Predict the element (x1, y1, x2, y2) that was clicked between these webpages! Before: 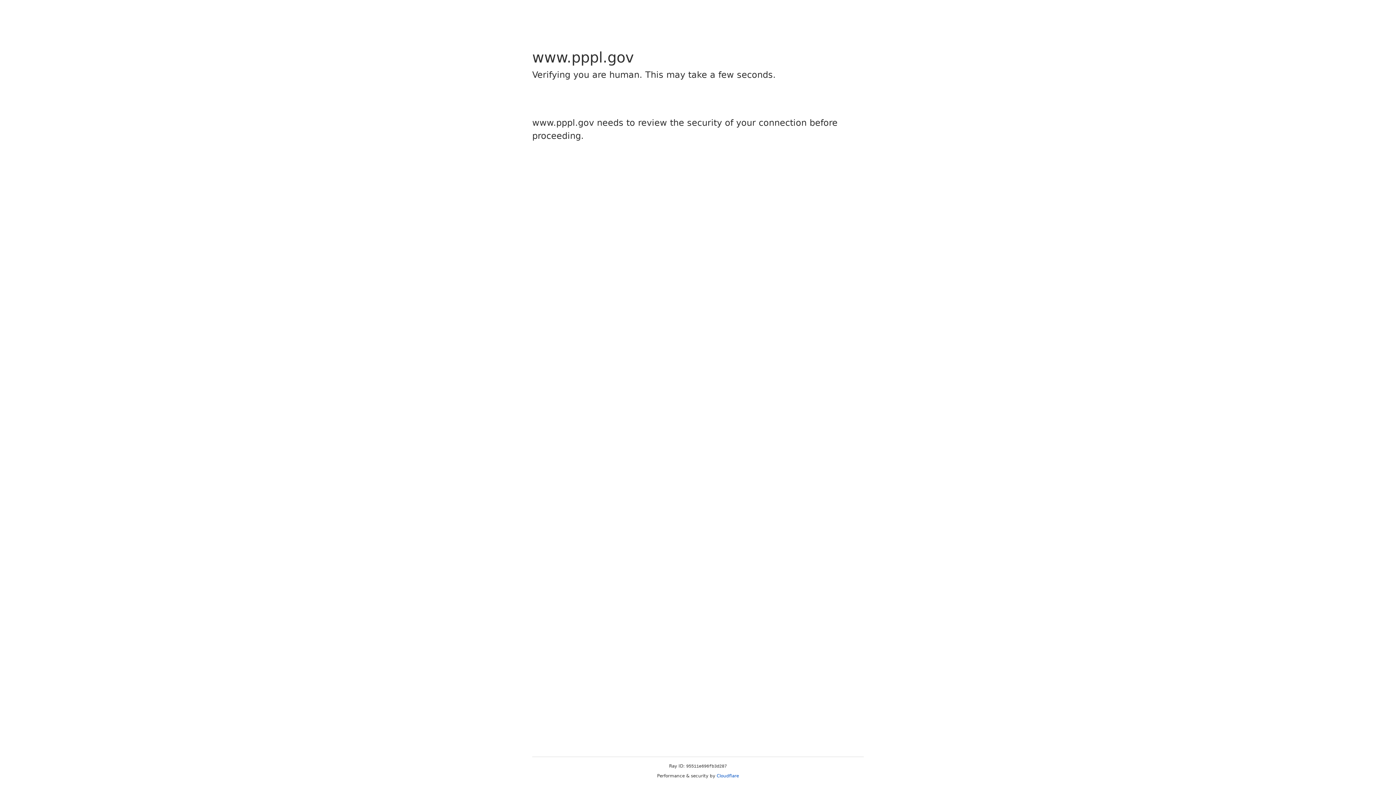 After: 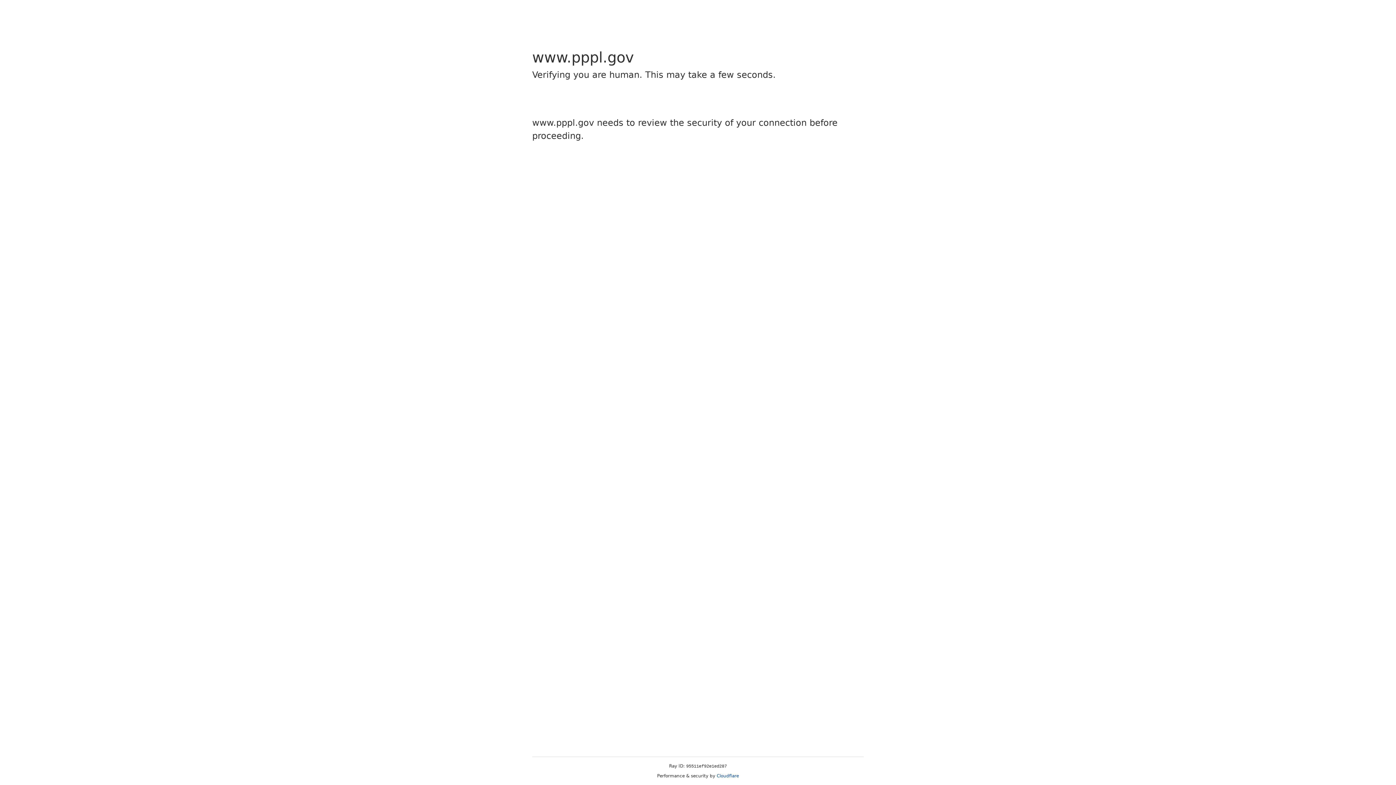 Action: bbox: (716, 773, 739, 778) label: Cloudflare